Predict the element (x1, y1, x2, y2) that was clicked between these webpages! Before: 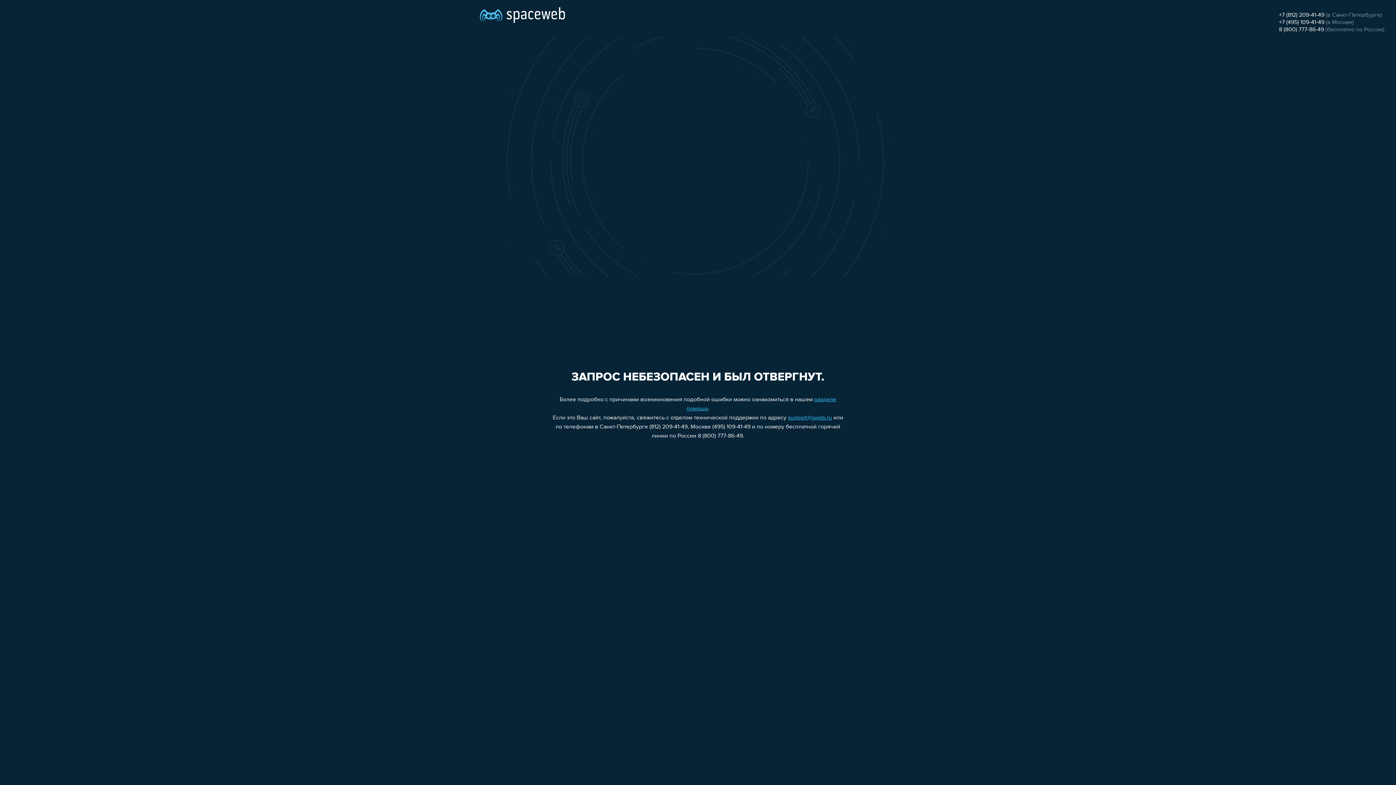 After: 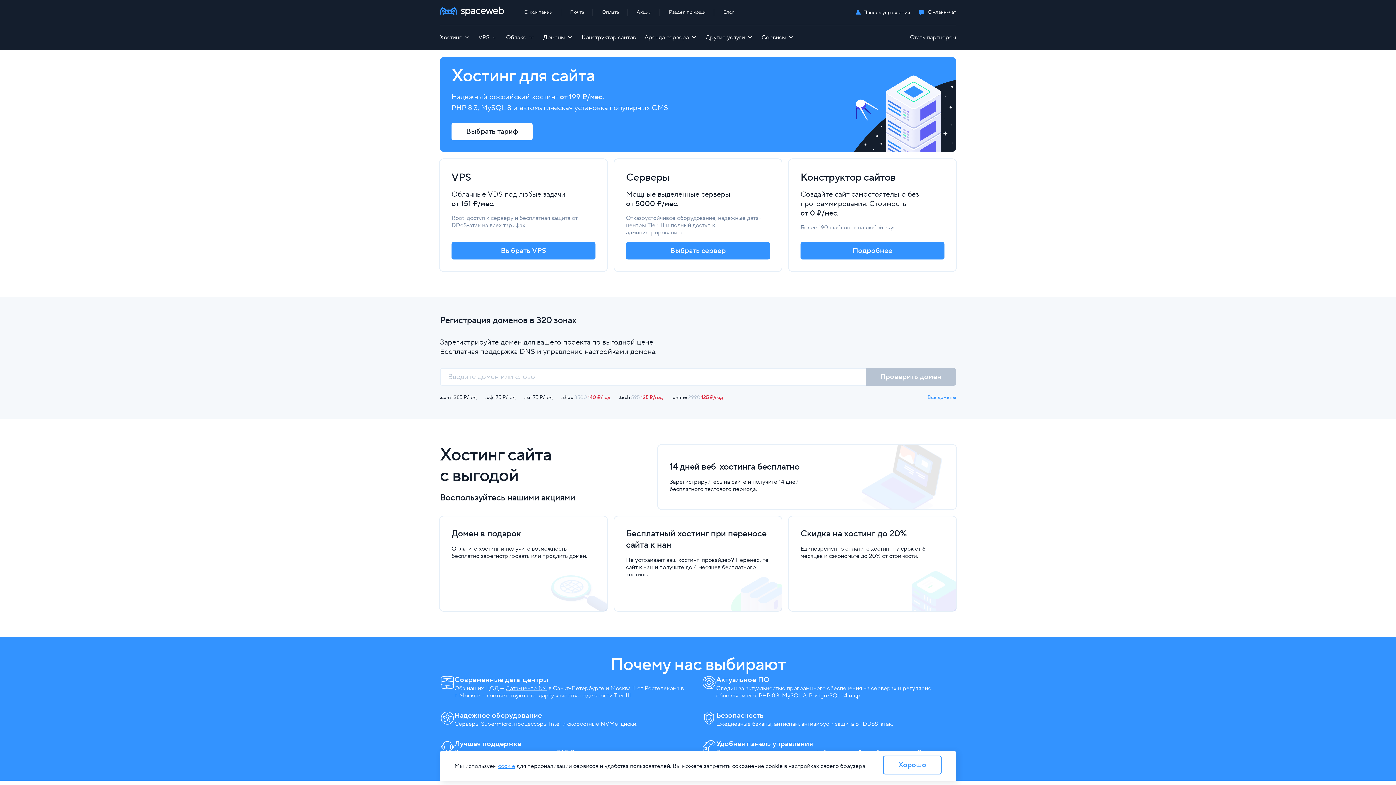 Action: bbox: (480, 0, 565, 25)